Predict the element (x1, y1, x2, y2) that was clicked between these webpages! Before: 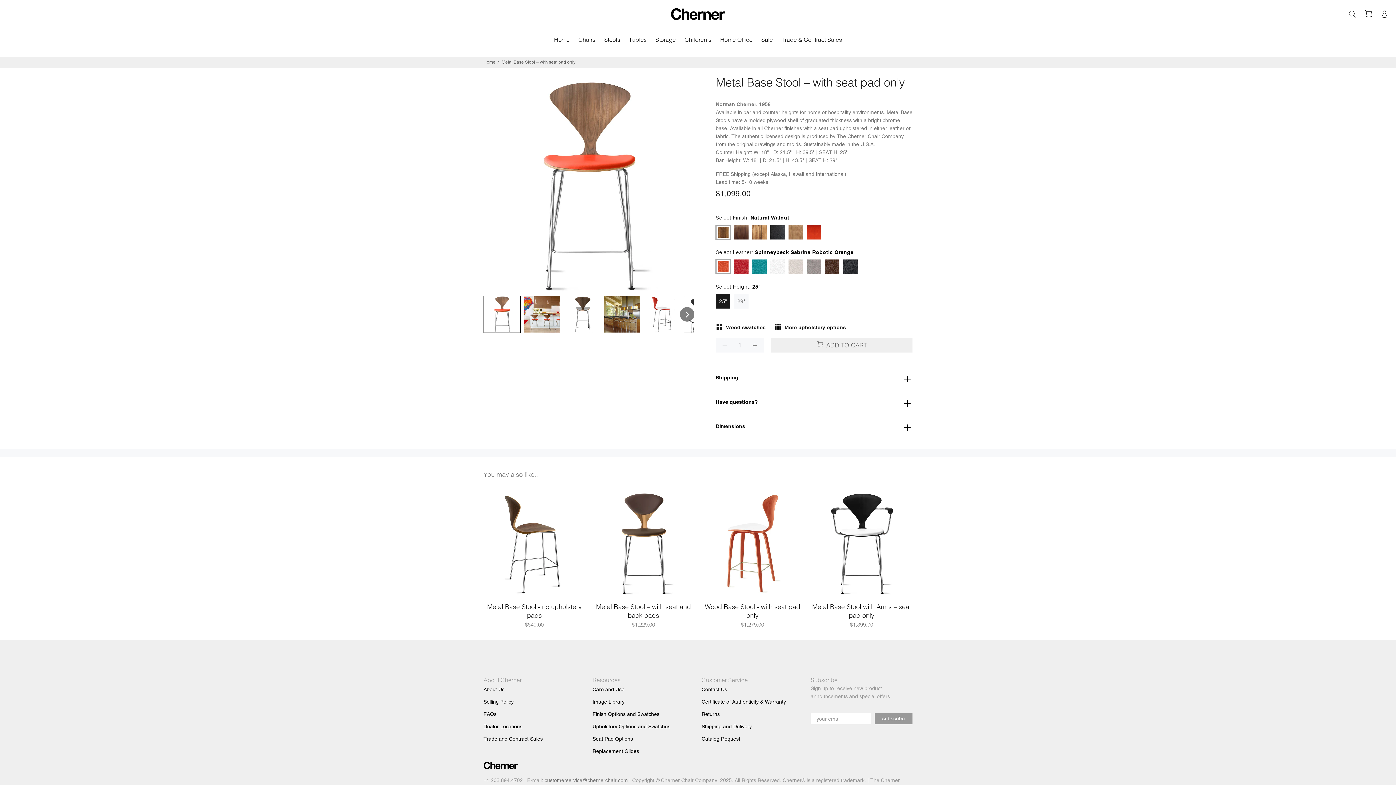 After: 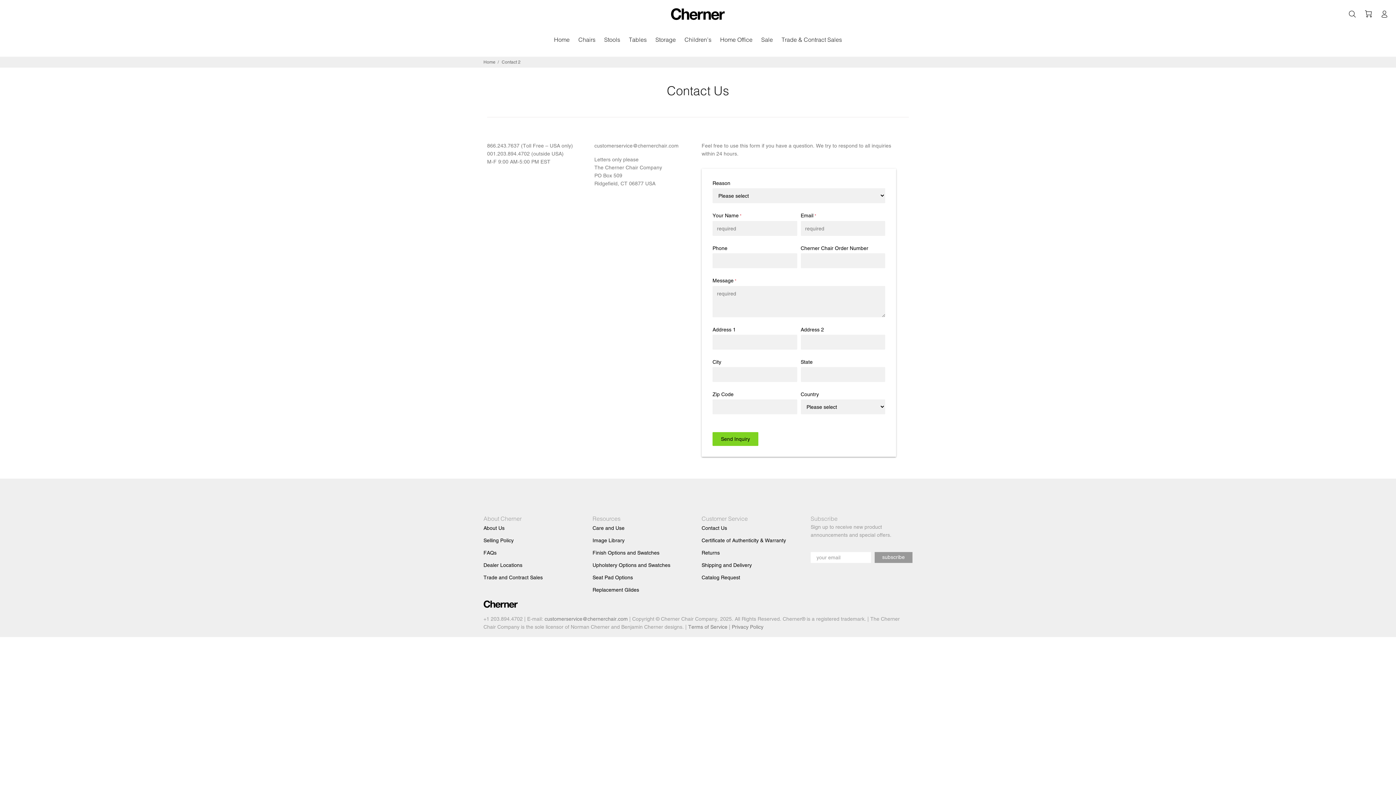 Action: label: Contact Us bbox: (701, 683, 727, 696)